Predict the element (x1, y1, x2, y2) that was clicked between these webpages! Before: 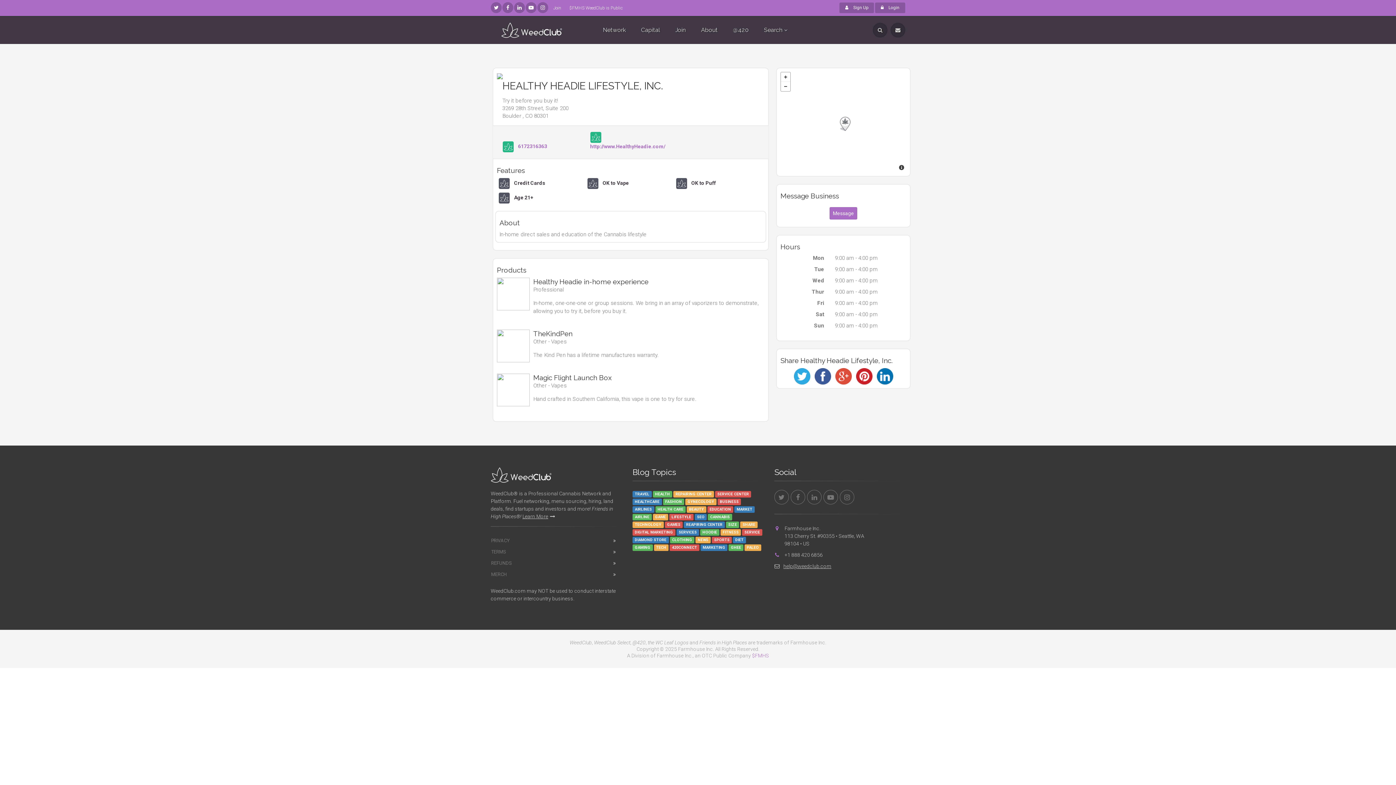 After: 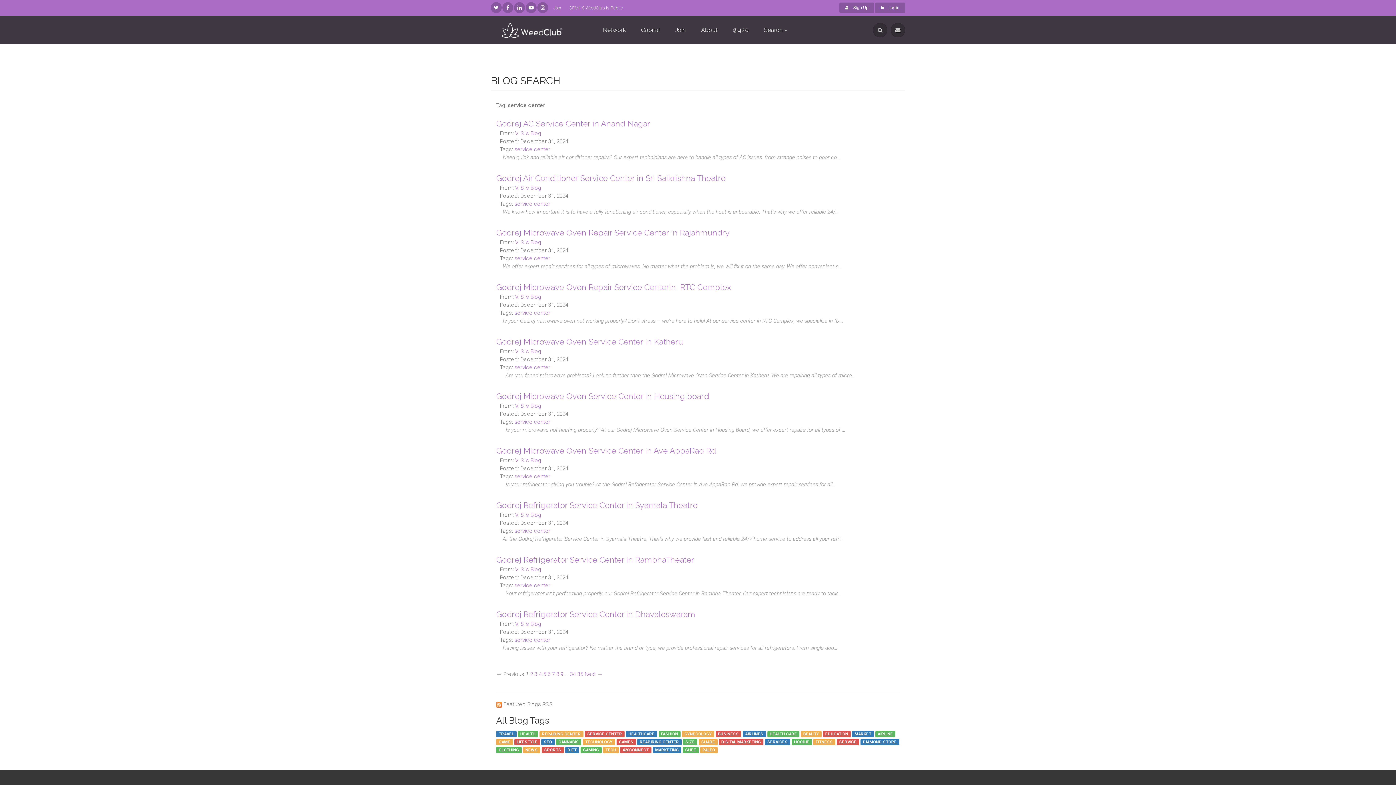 Action: label: SERVICE CENTER bbox: (715, 491, 751, 496)